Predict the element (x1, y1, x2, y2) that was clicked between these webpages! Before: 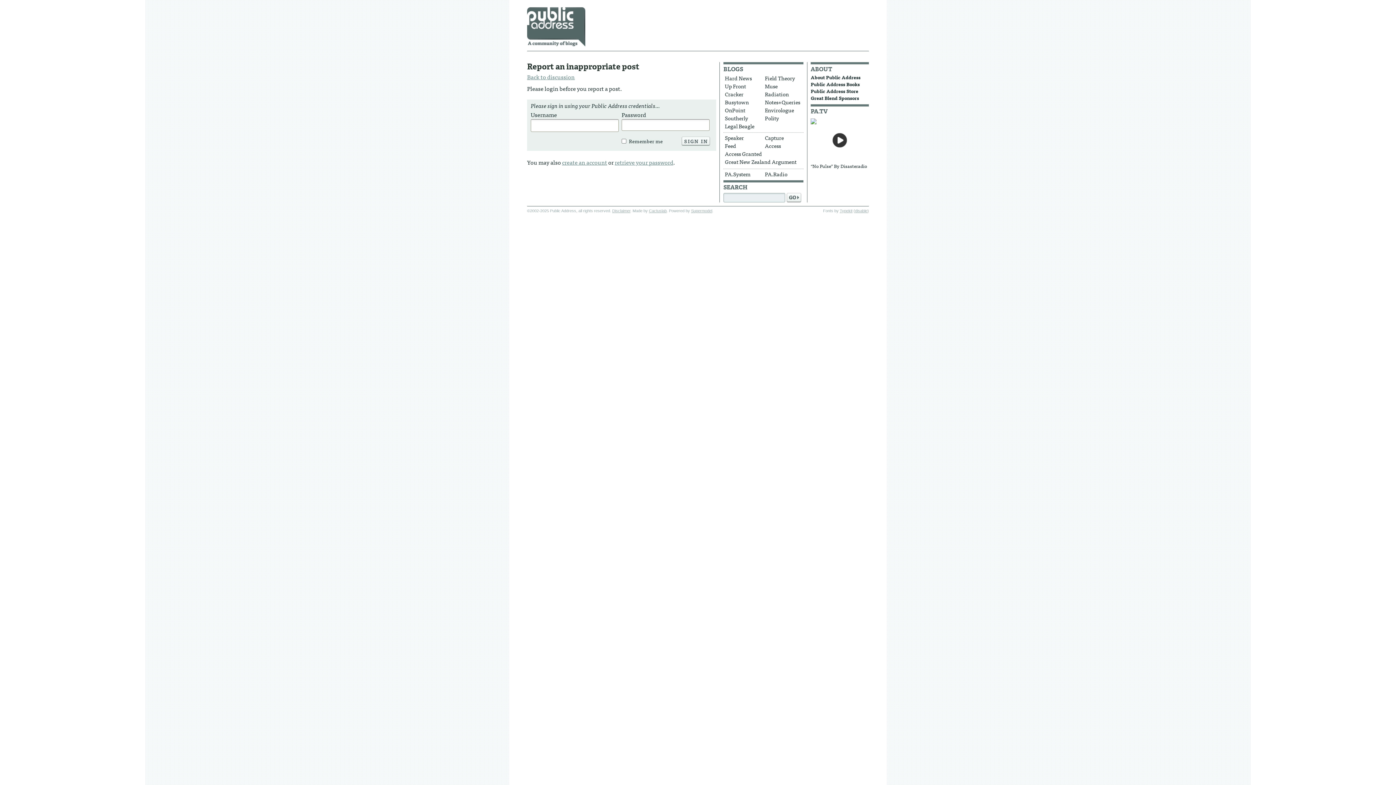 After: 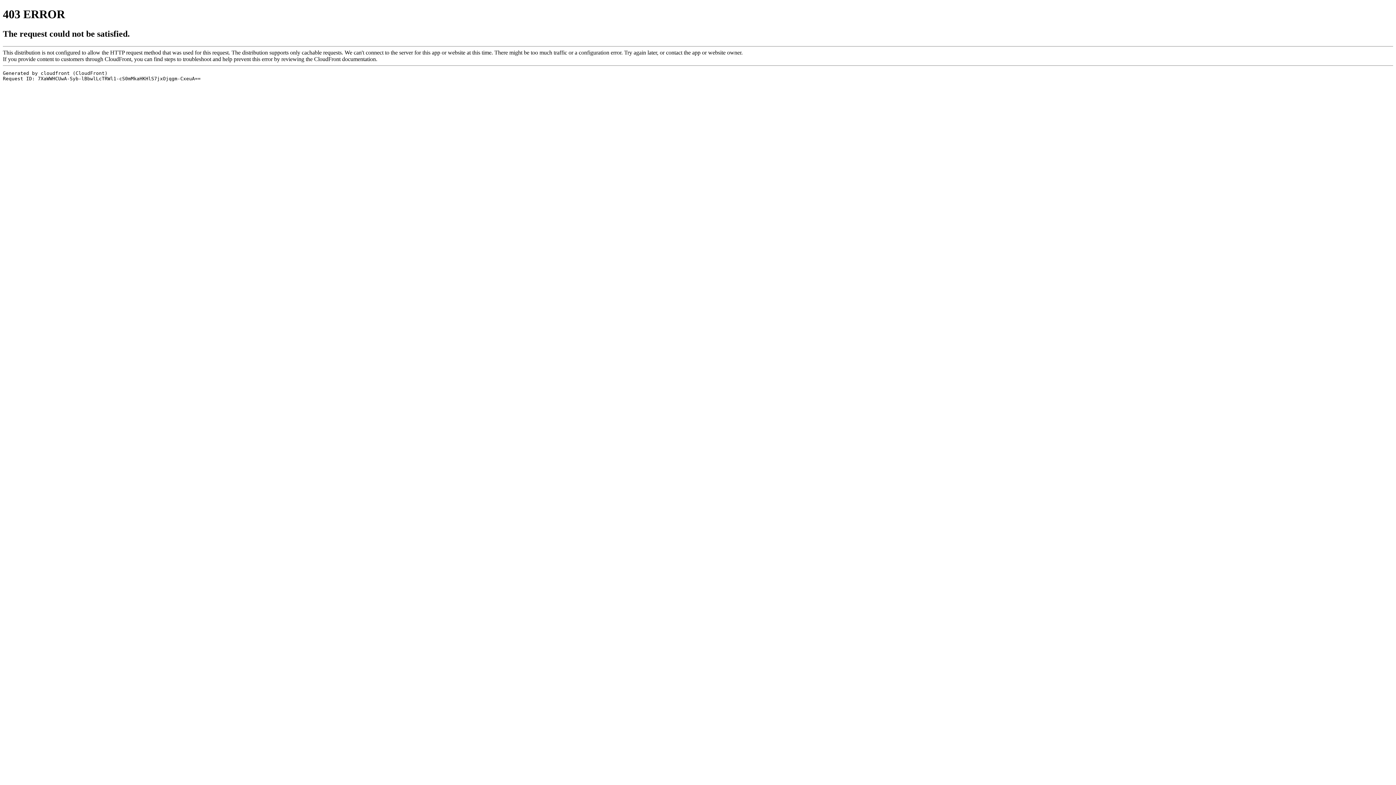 Action: label: disable bbox: (855, 208, 867, 213)